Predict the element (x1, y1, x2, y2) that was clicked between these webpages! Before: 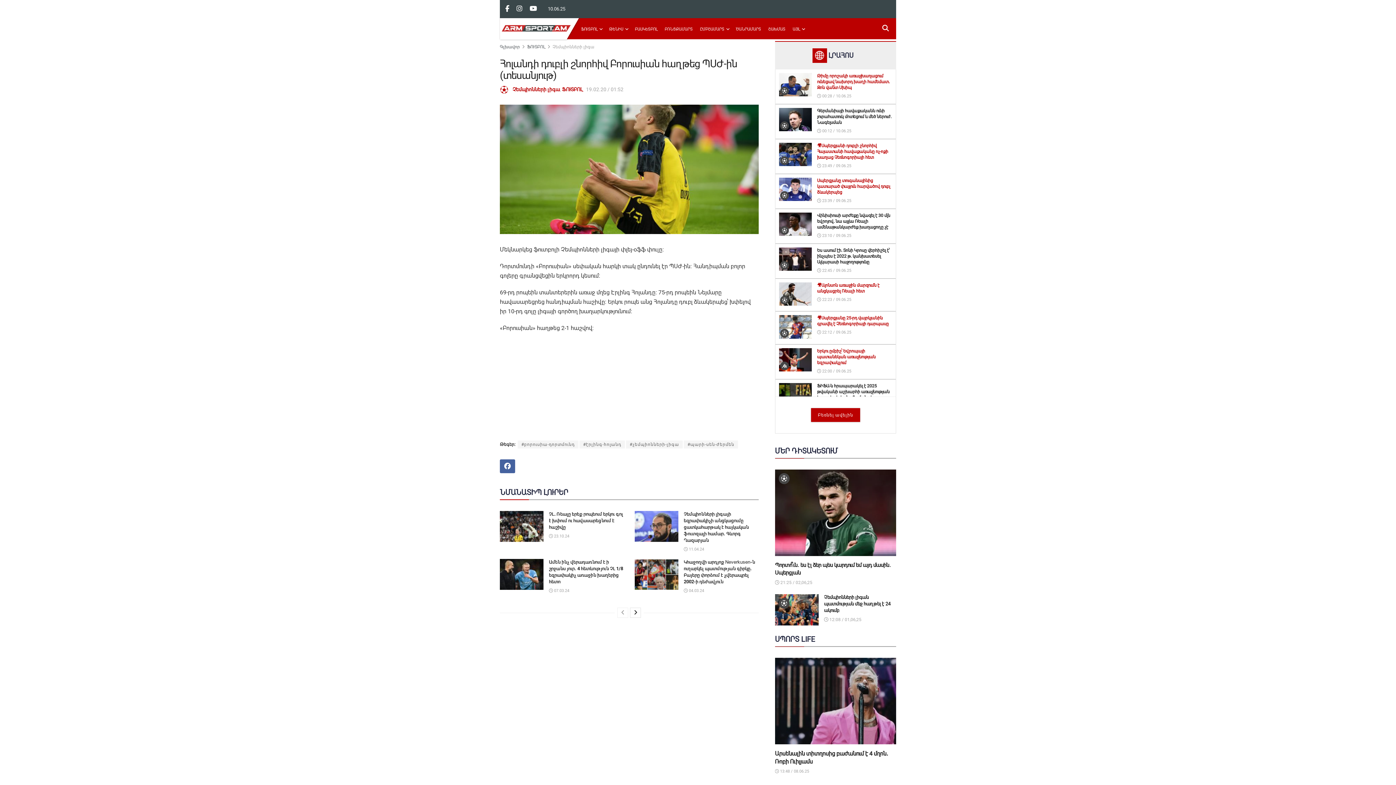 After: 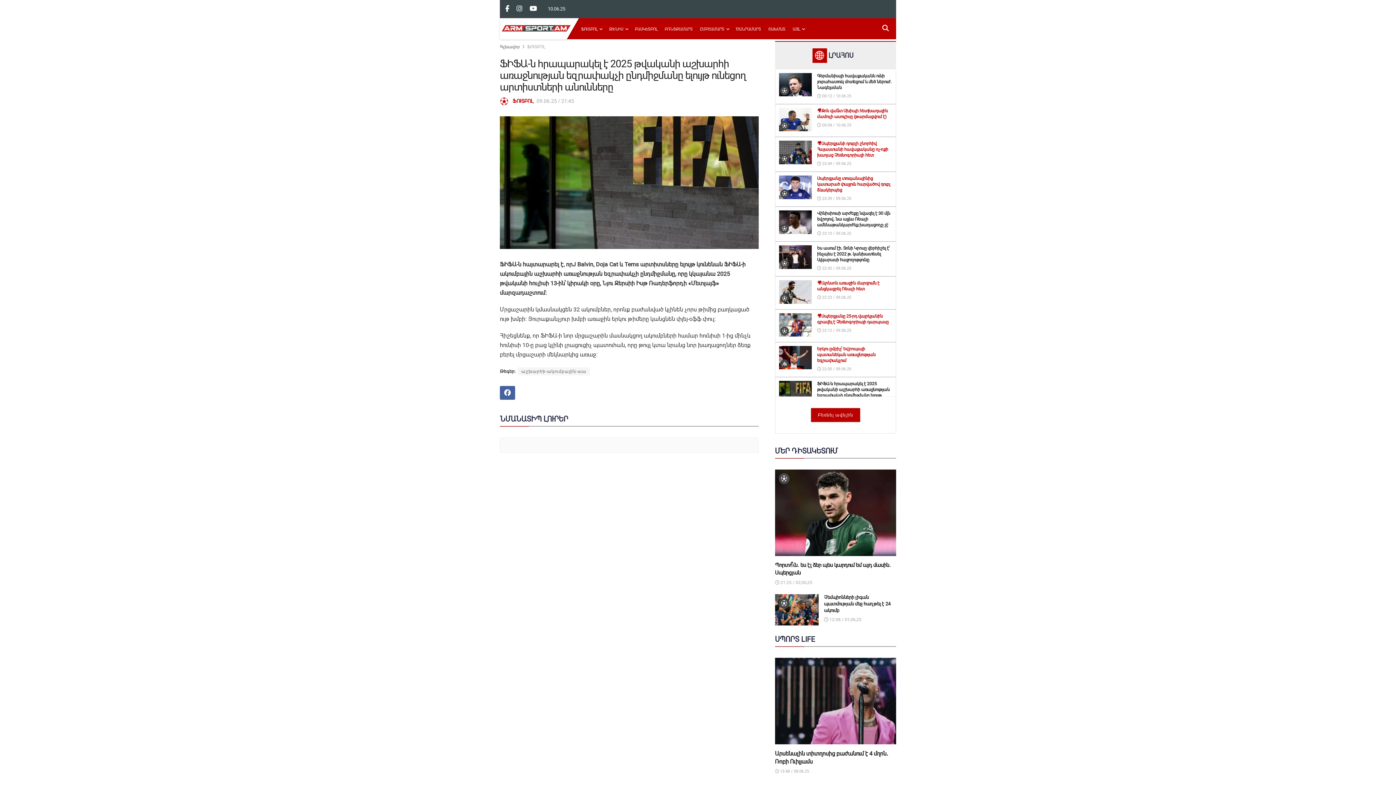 Action: bbox: (779, 383, 811, 406)